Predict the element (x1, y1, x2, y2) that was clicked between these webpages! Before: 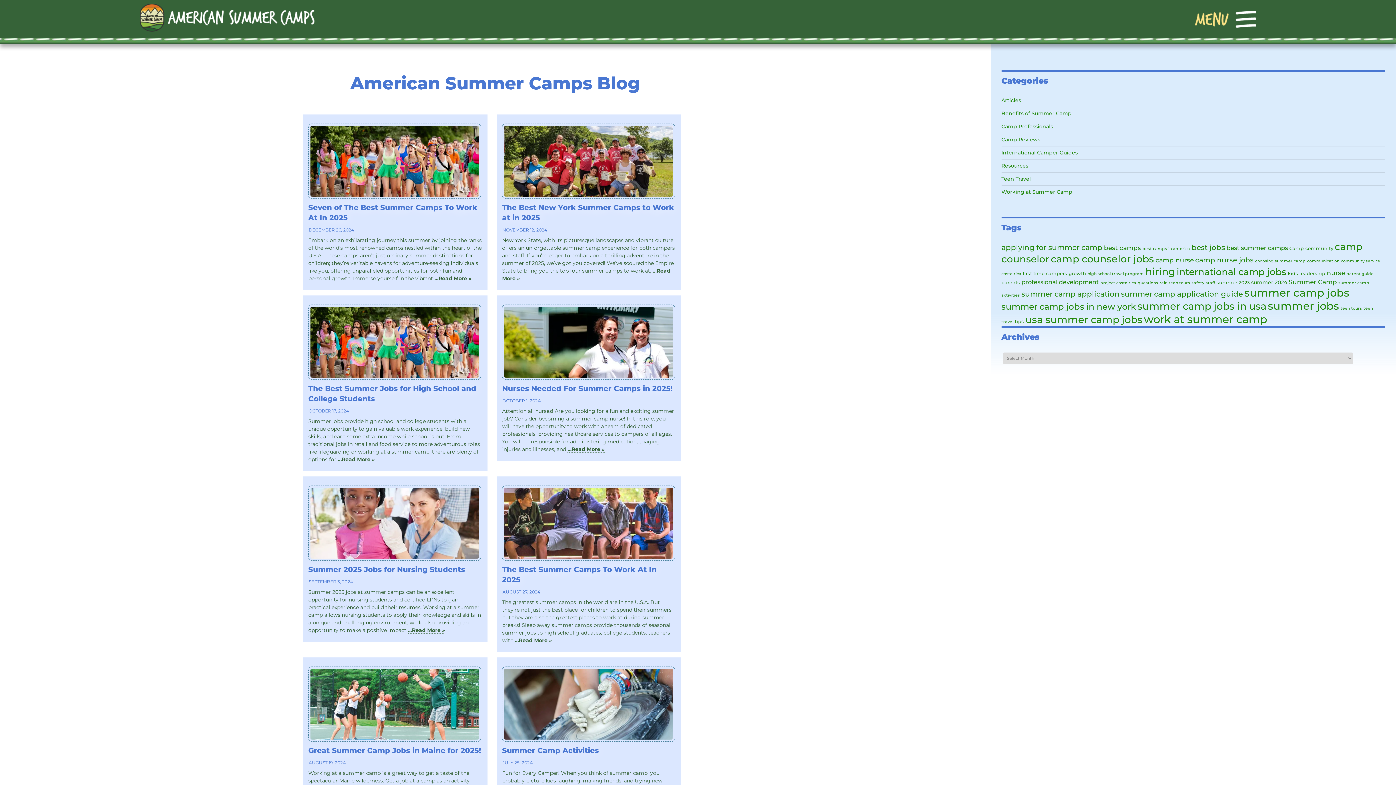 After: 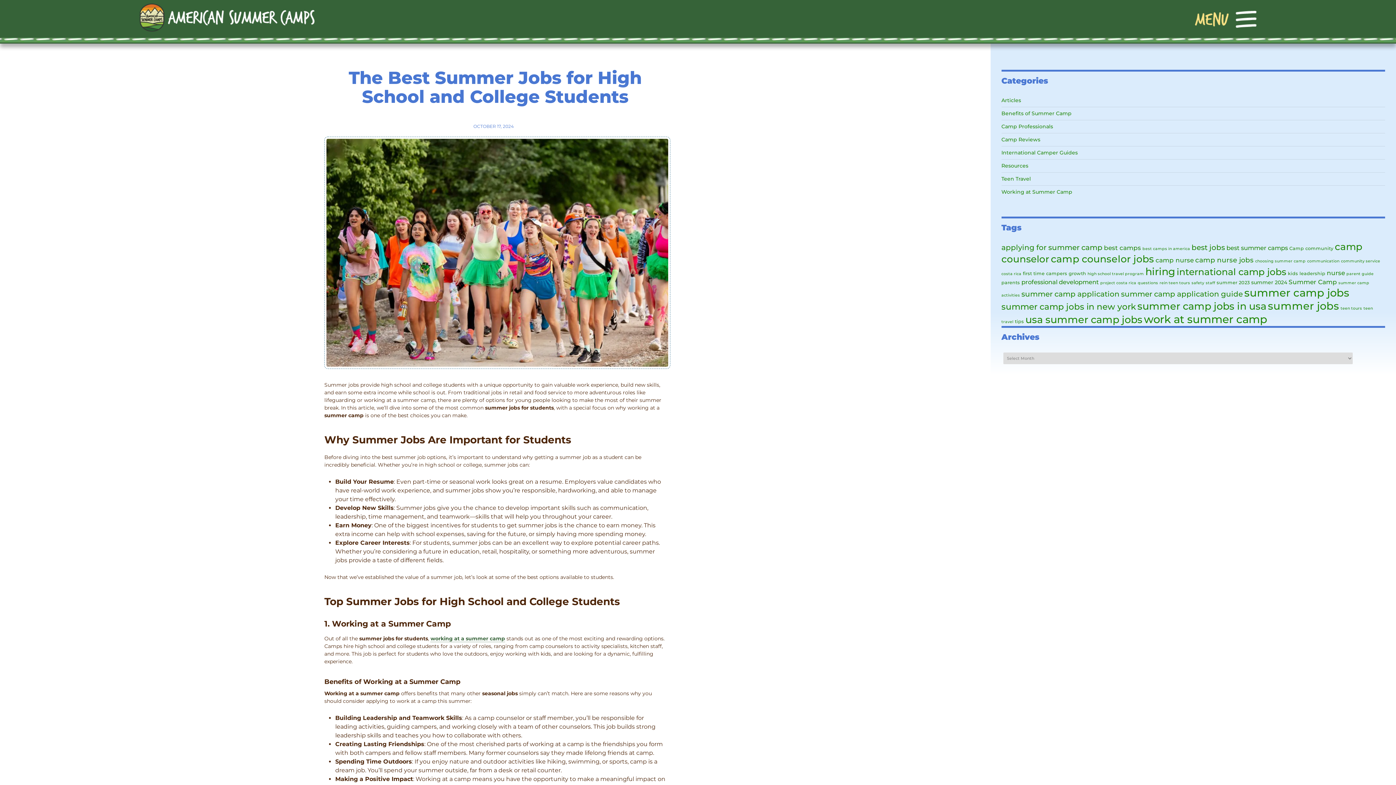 Action: label: OCTOBER 17, 2024 bbox: (308, 408, 349, 413)